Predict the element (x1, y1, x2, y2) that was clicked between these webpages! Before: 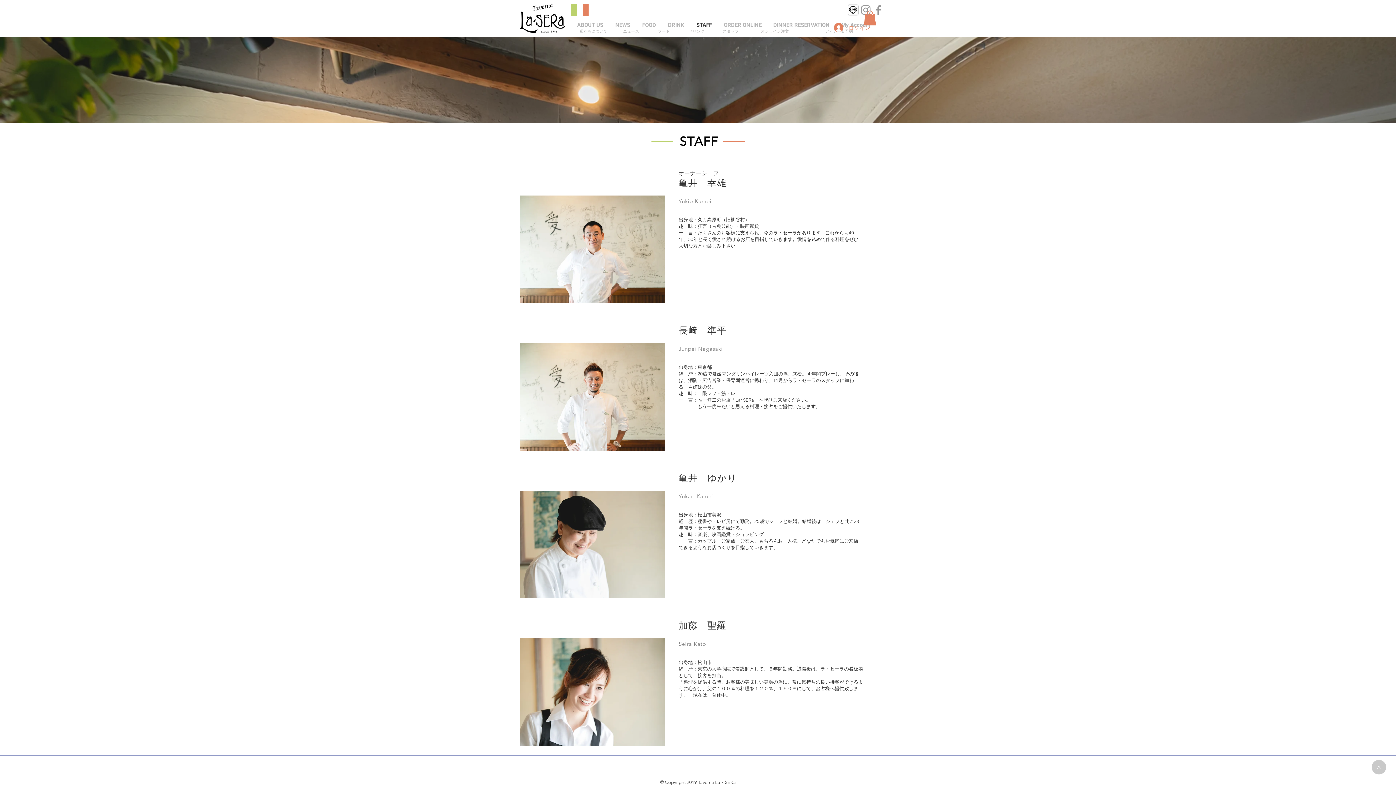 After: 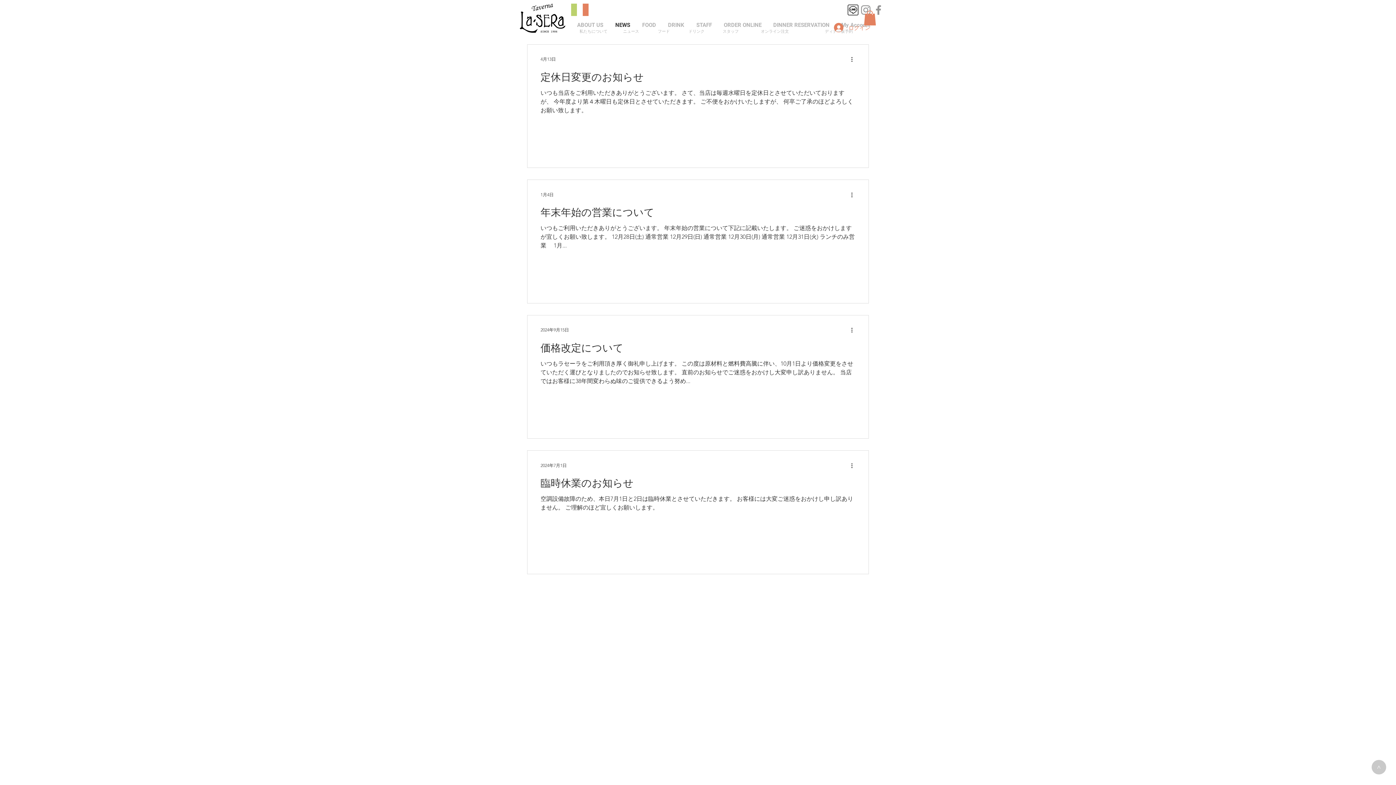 Action: label: NEWS bbox: (609, 18, 636, 31)